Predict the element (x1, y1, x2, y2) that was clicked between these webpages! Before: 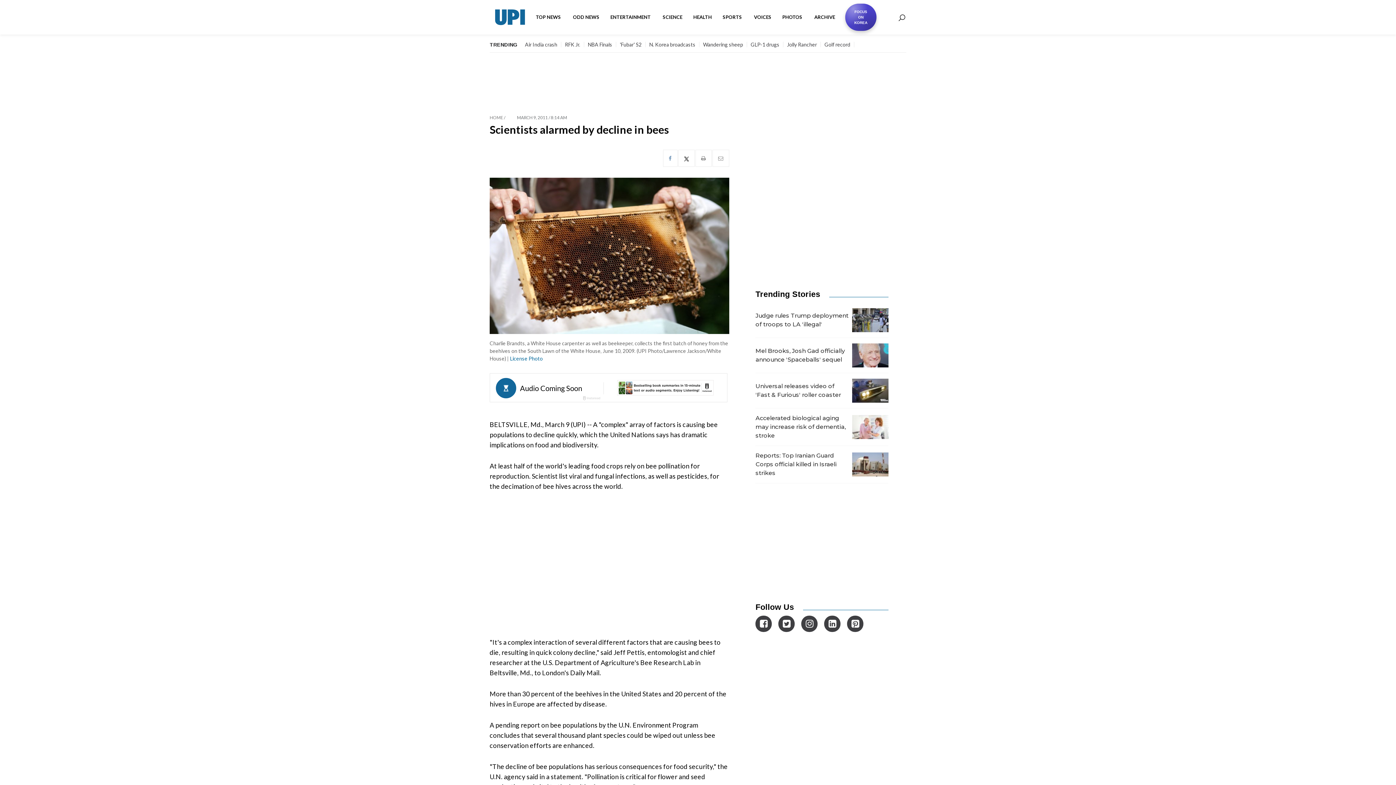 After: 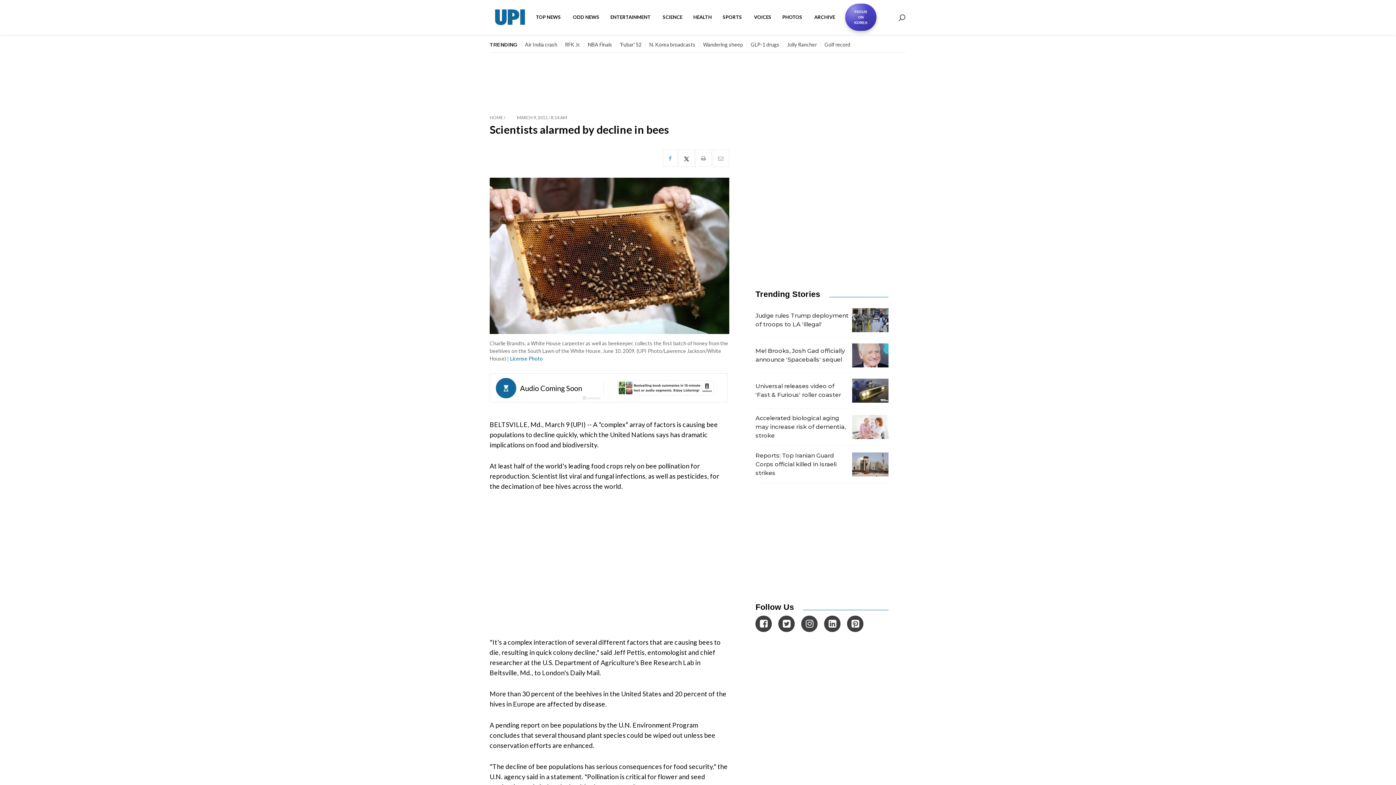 Action: bbox: (755, 616, 772, 632)